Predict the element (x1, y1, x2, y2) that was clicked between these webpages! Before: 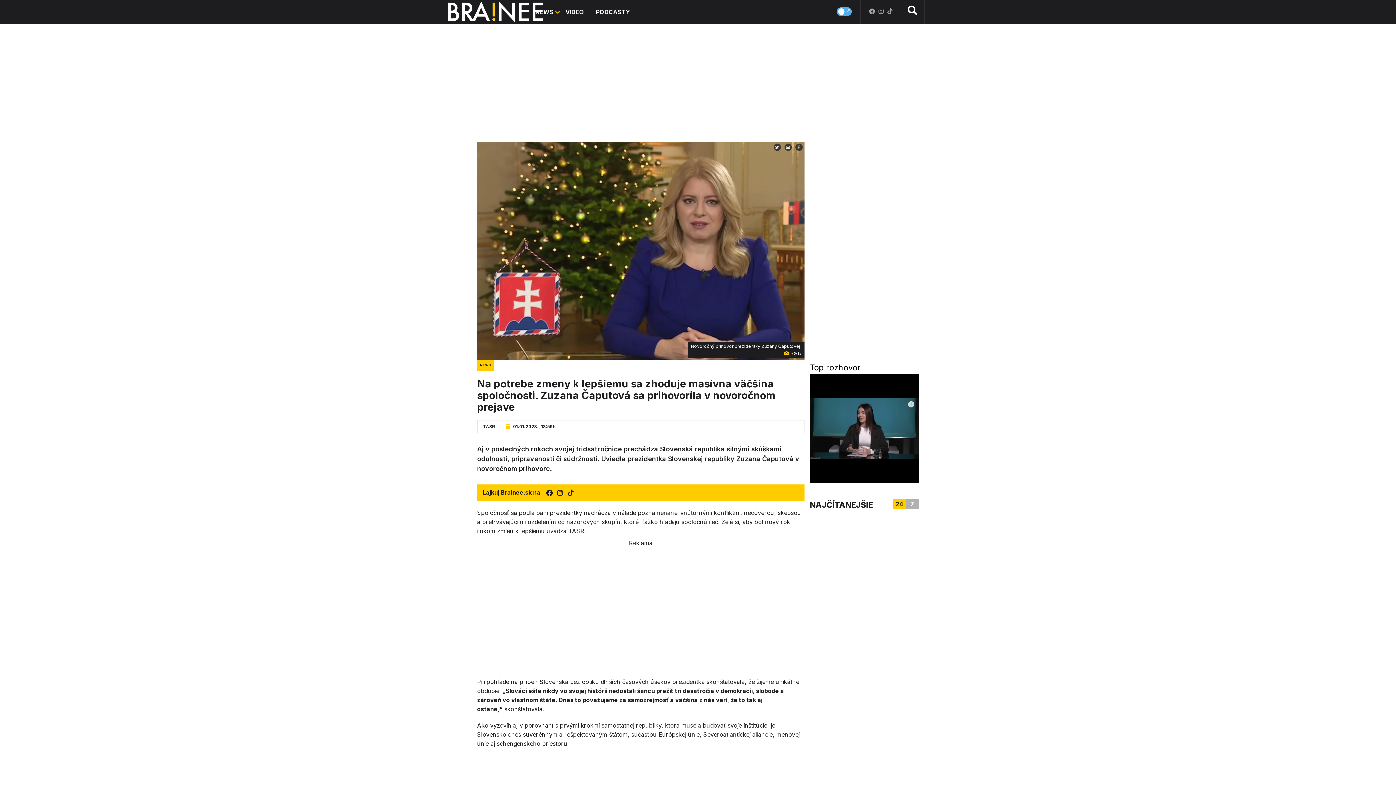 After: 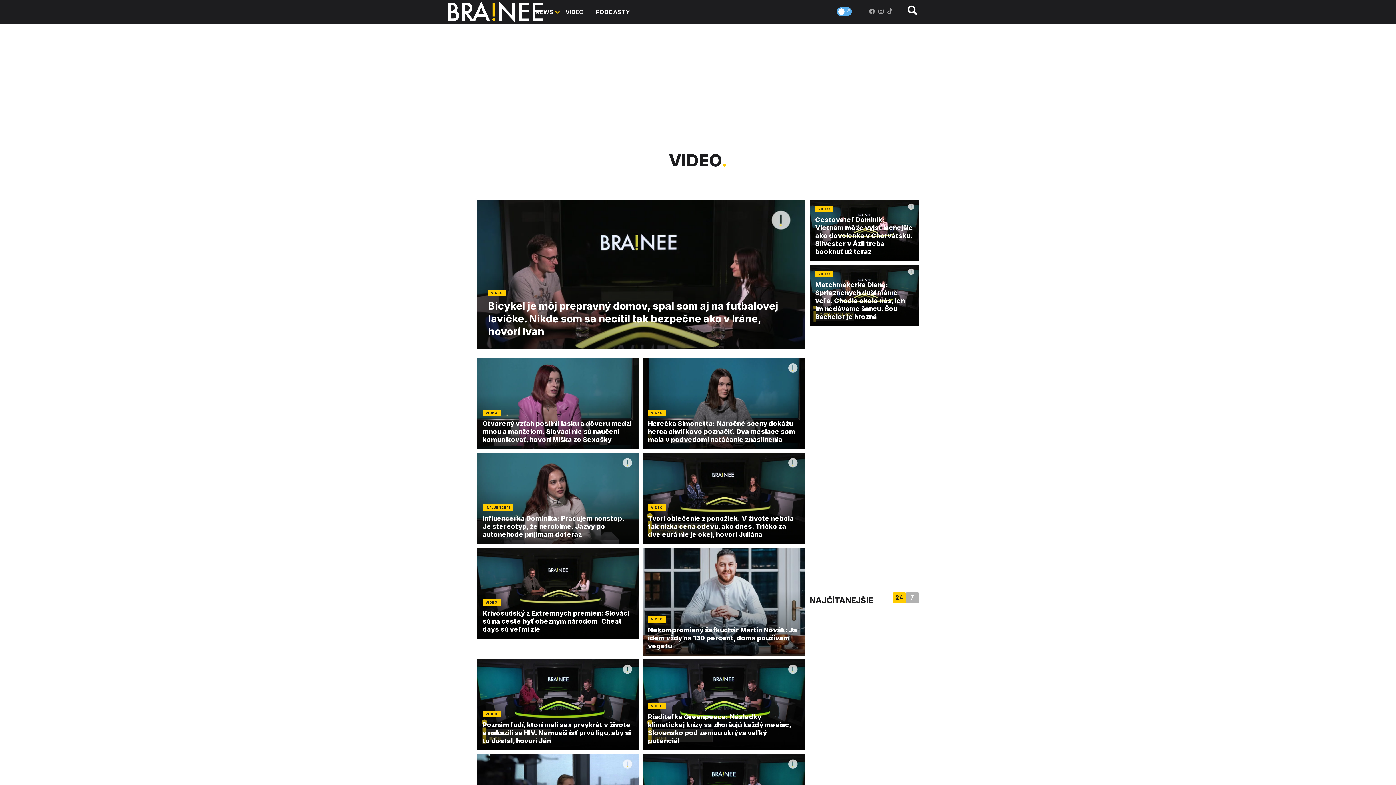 Action: bbox: (565, 3, 584, 19) label: VIDEO